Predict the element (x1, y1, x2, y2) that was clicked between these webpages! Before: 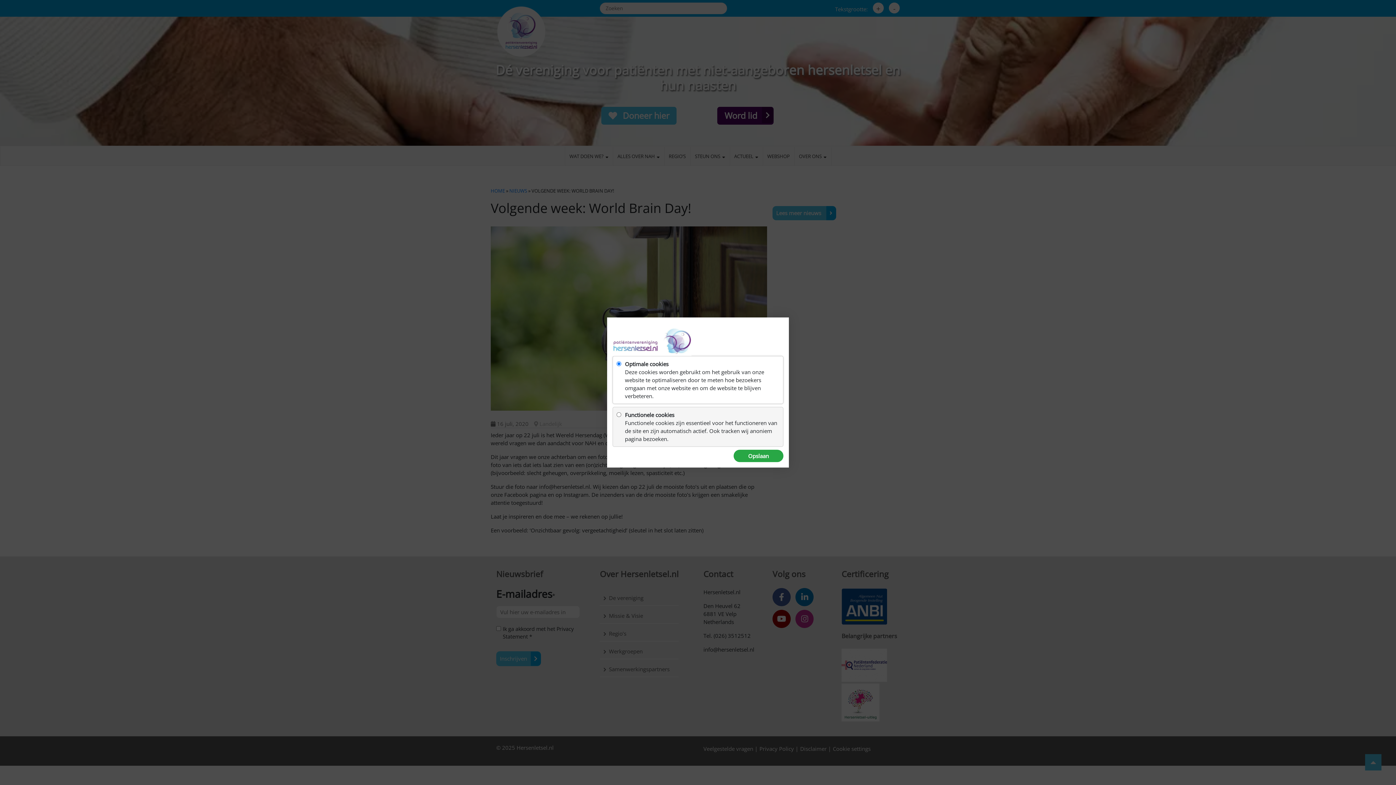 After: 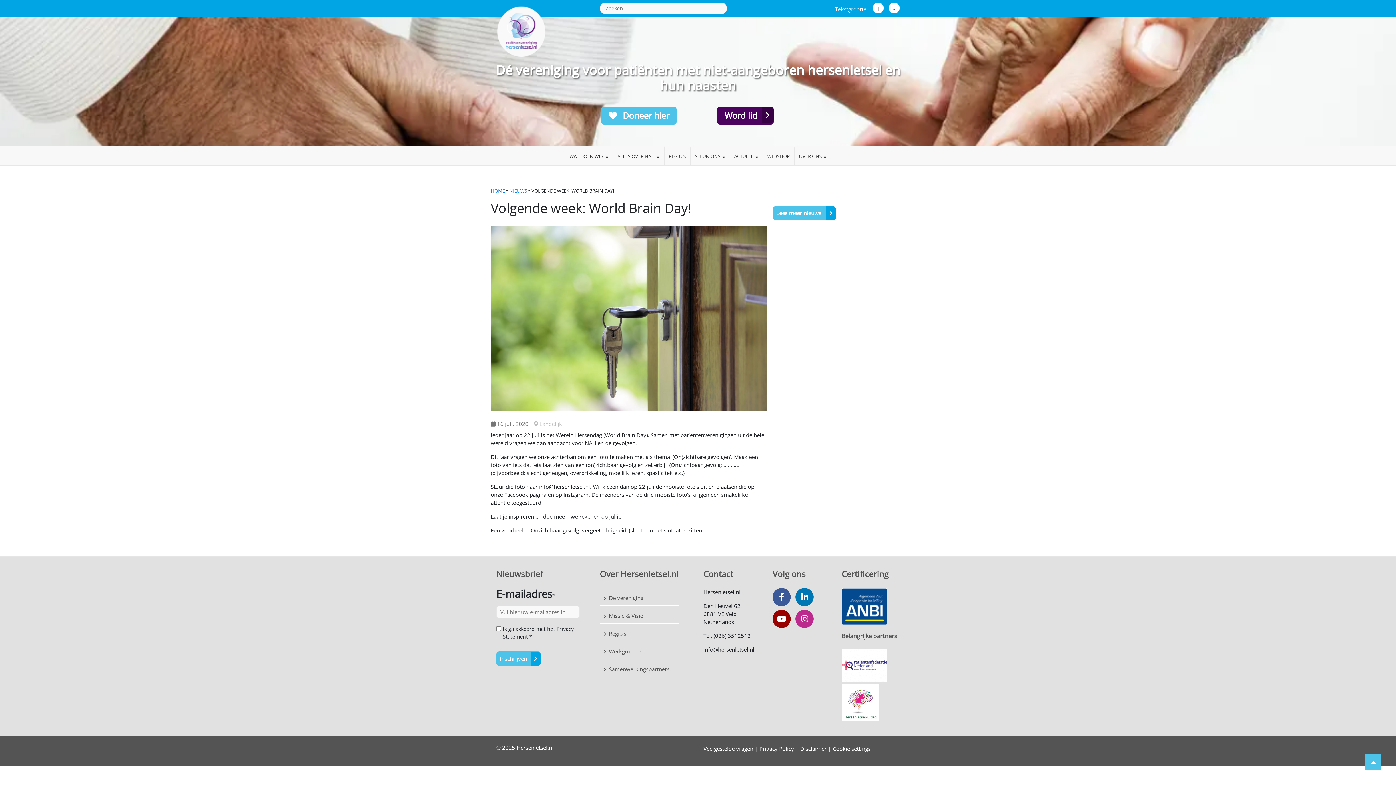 Action: bbox: (733, 450, 783, 462) label: Opslaan